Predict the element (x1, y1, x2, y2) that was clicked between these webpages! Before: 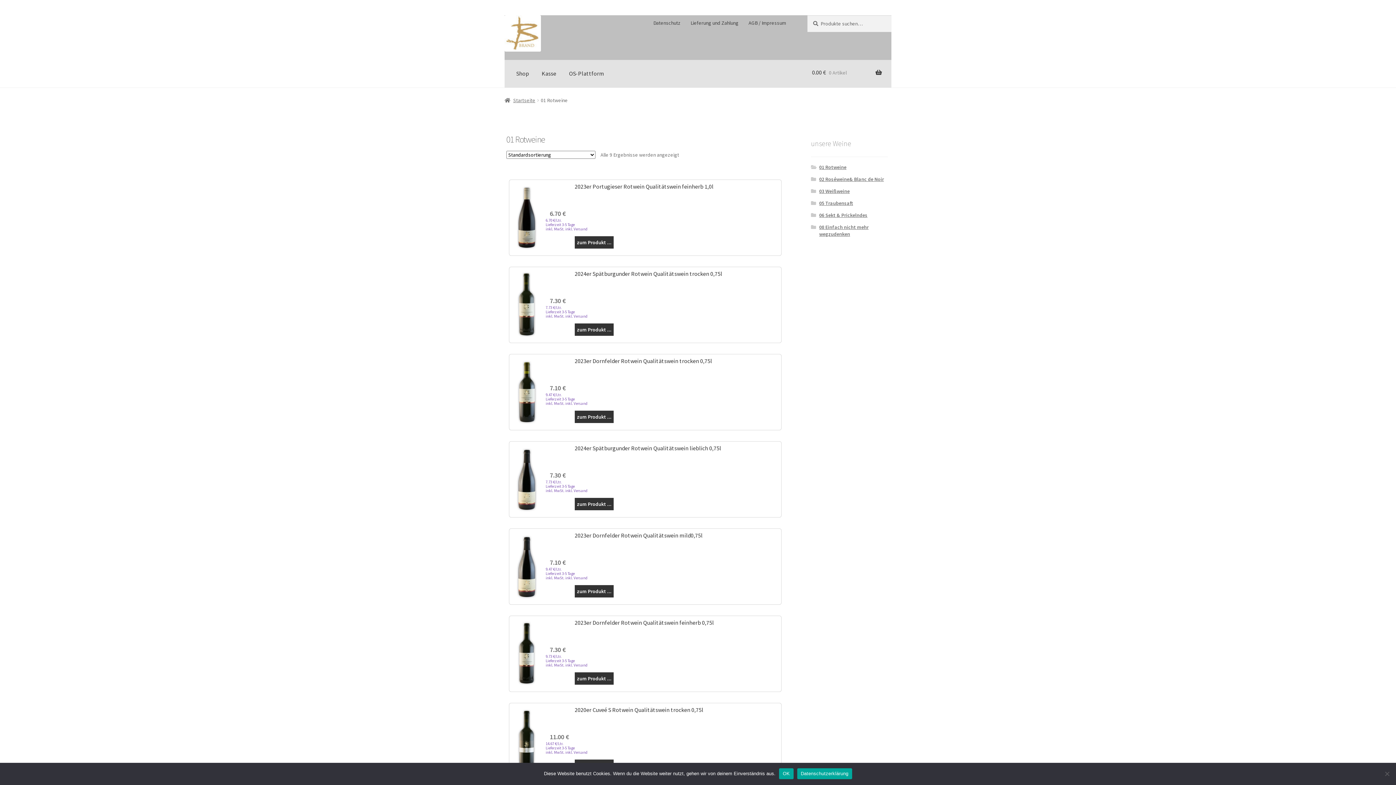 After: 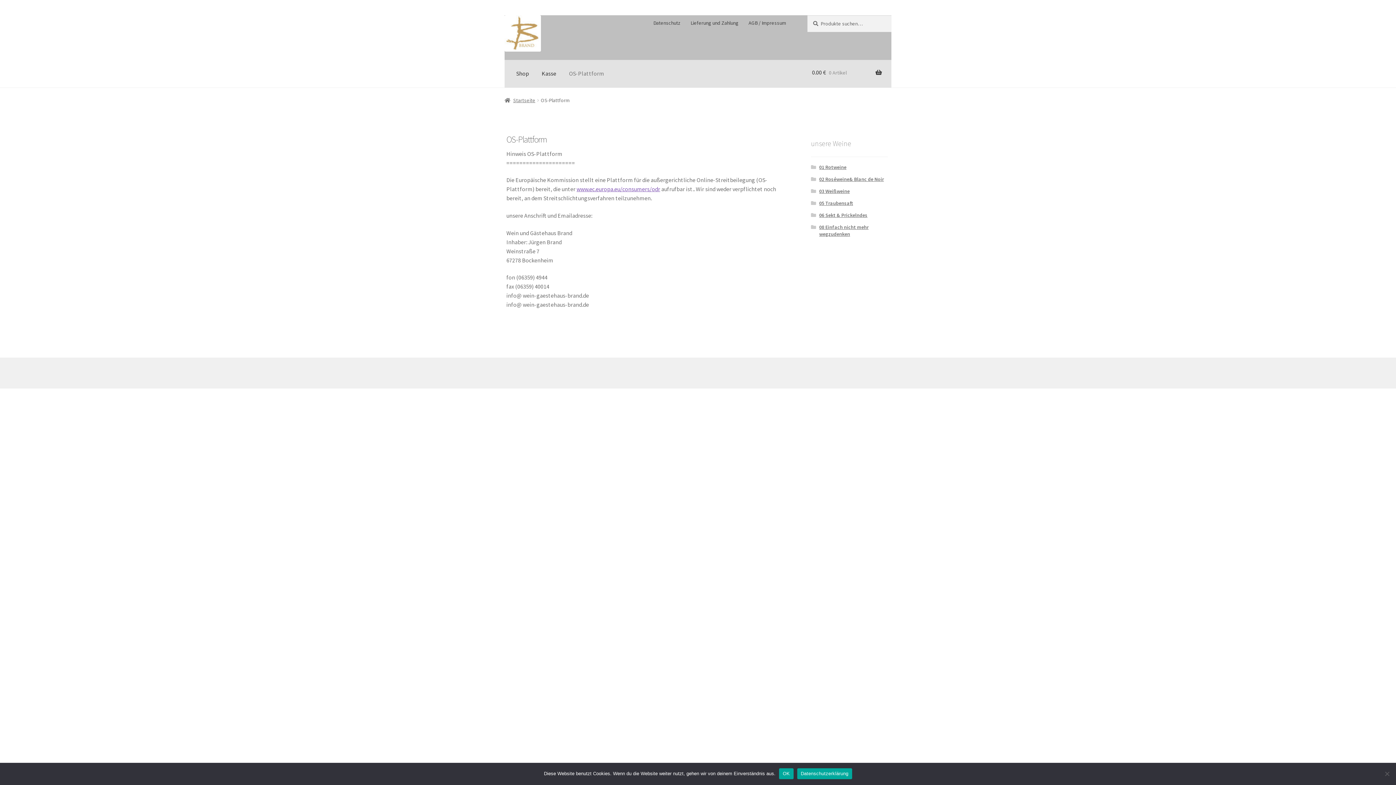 Action: label: OS-Plattform bbox: (563, 59, 610, 87)